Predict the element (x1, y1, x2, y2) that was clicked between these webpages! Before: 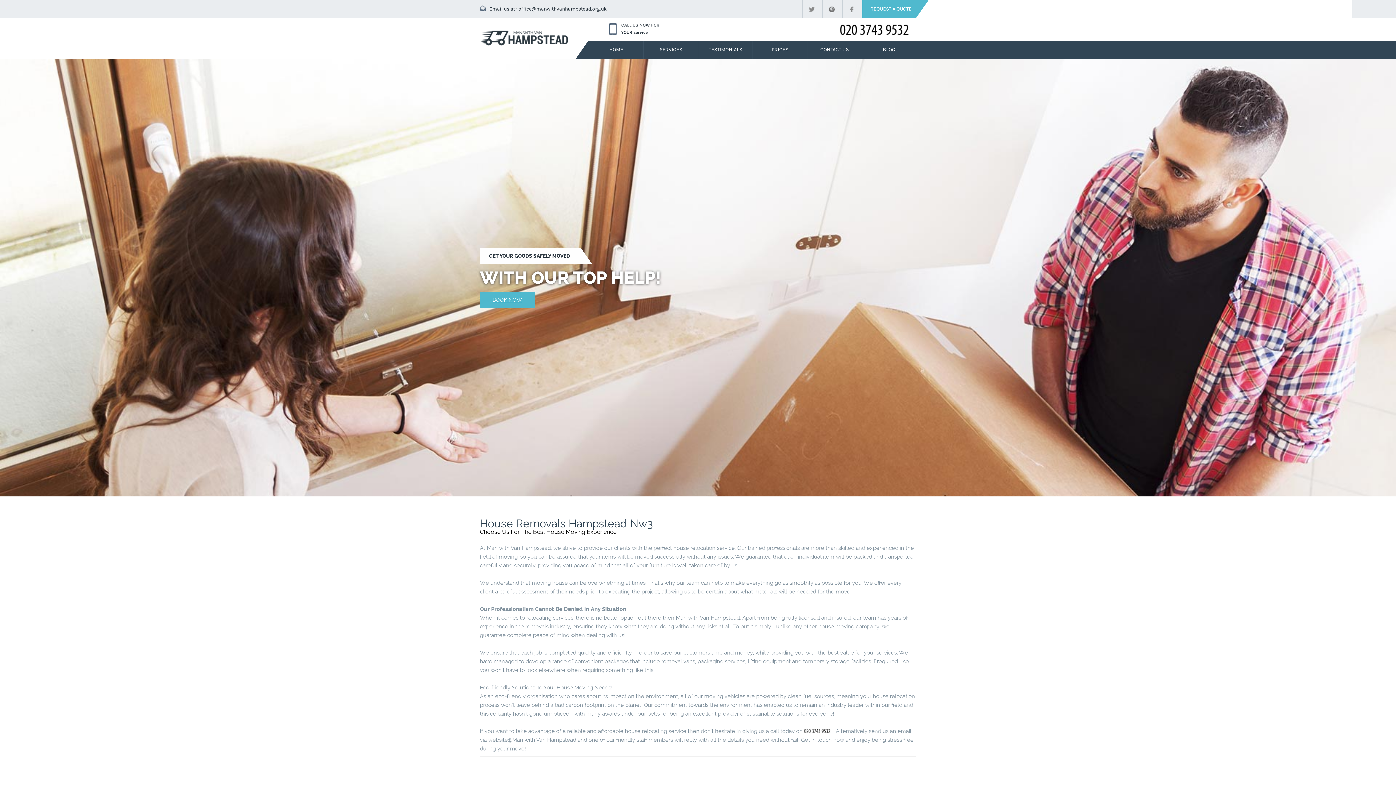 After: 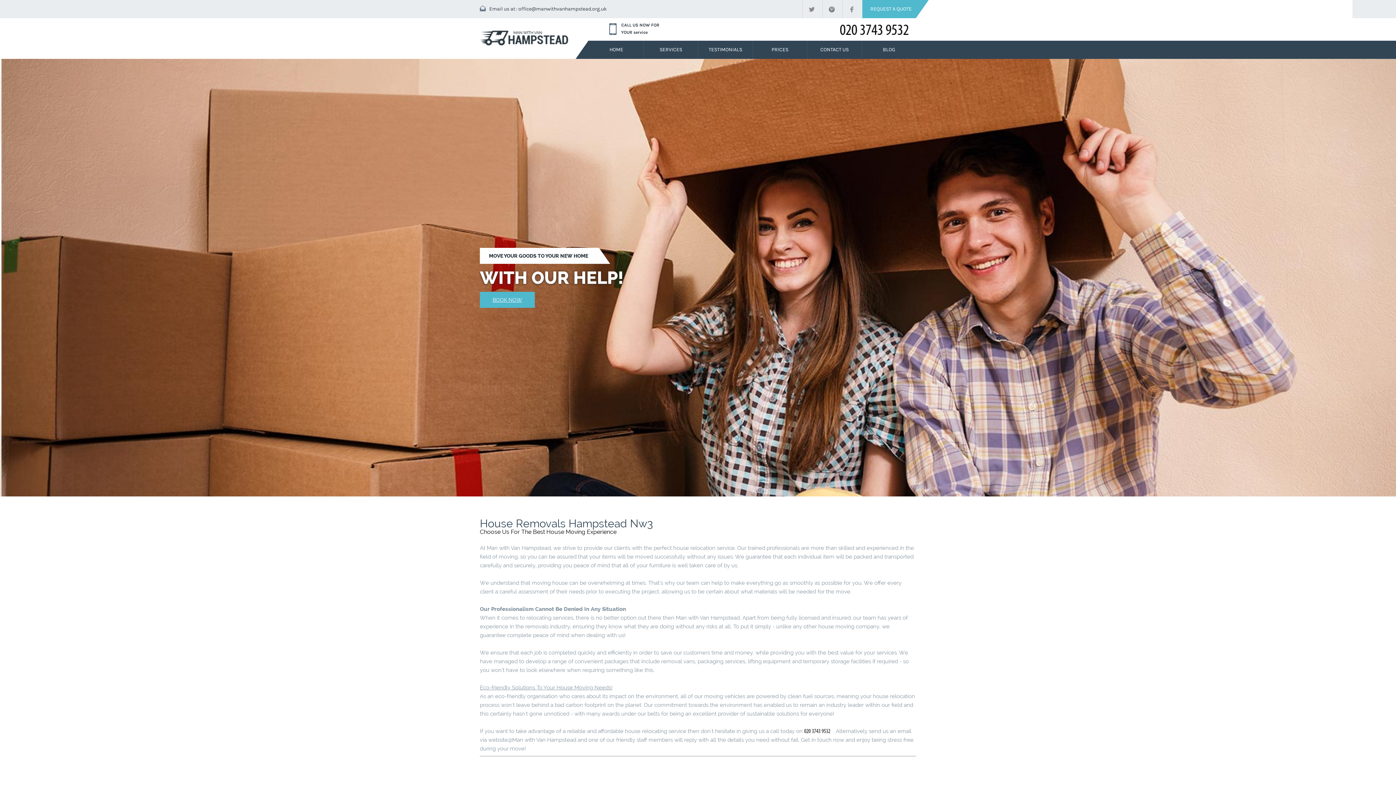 Action: bbox: (480, 30, 584, 47)